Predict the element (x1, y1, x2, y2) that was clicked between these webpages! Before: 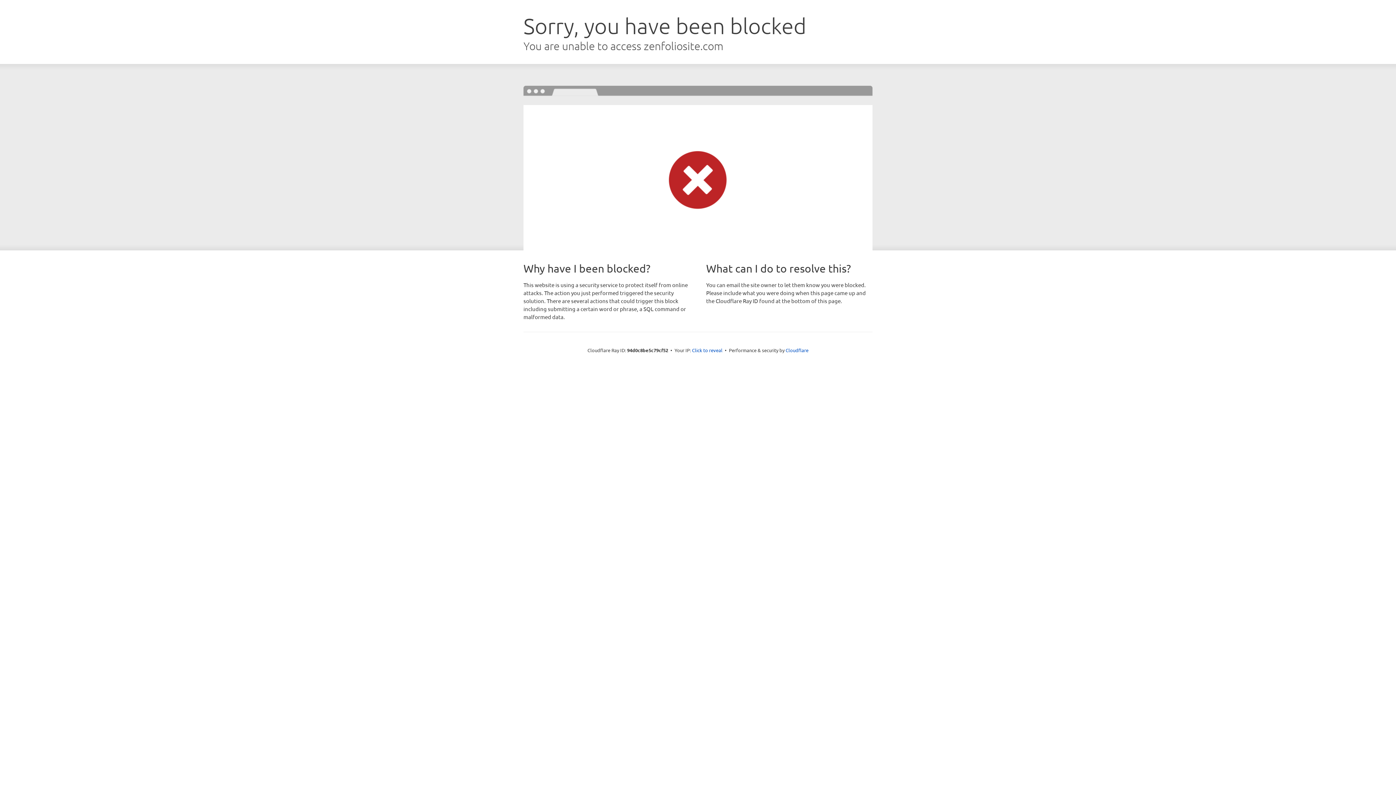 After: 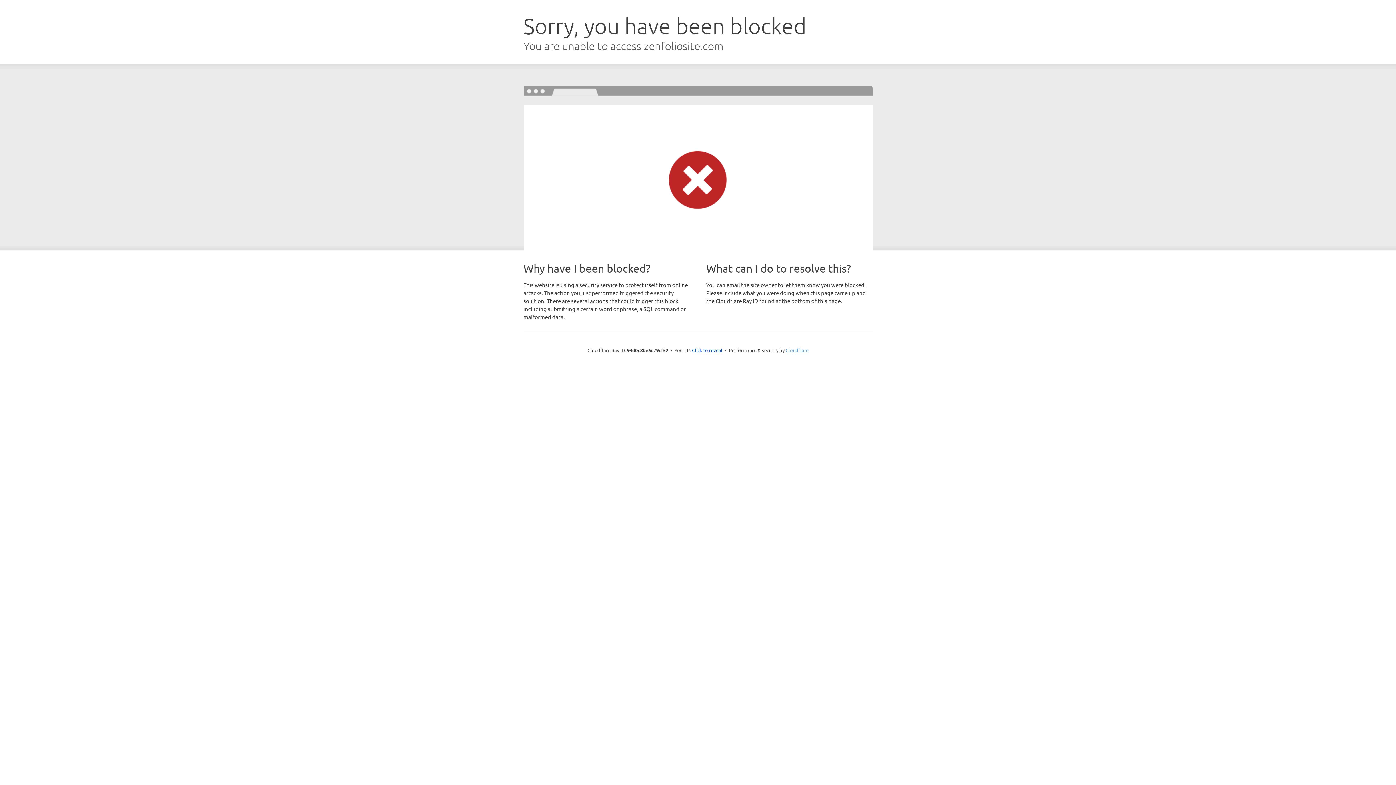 Action: bbox: (785, 347, 808, 353) label: Cloudflare